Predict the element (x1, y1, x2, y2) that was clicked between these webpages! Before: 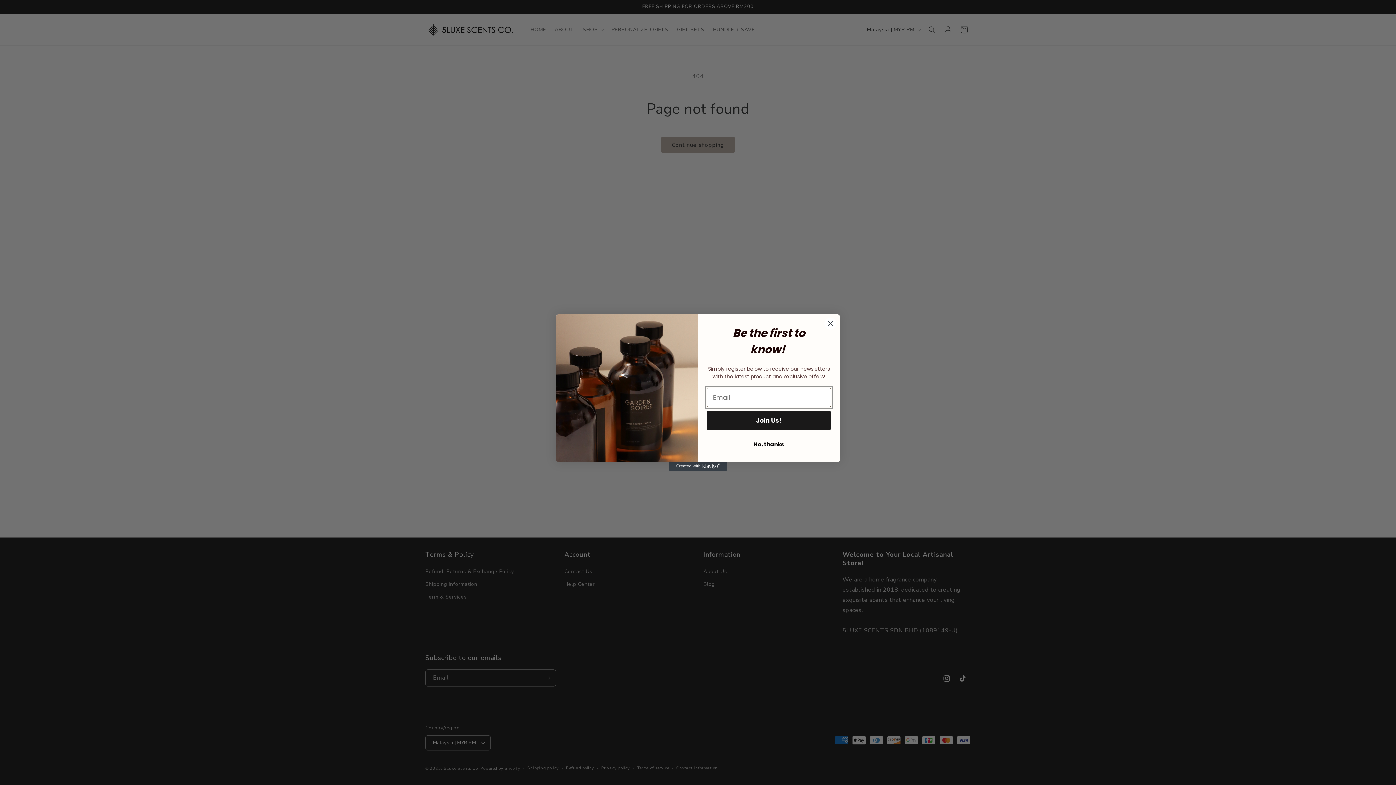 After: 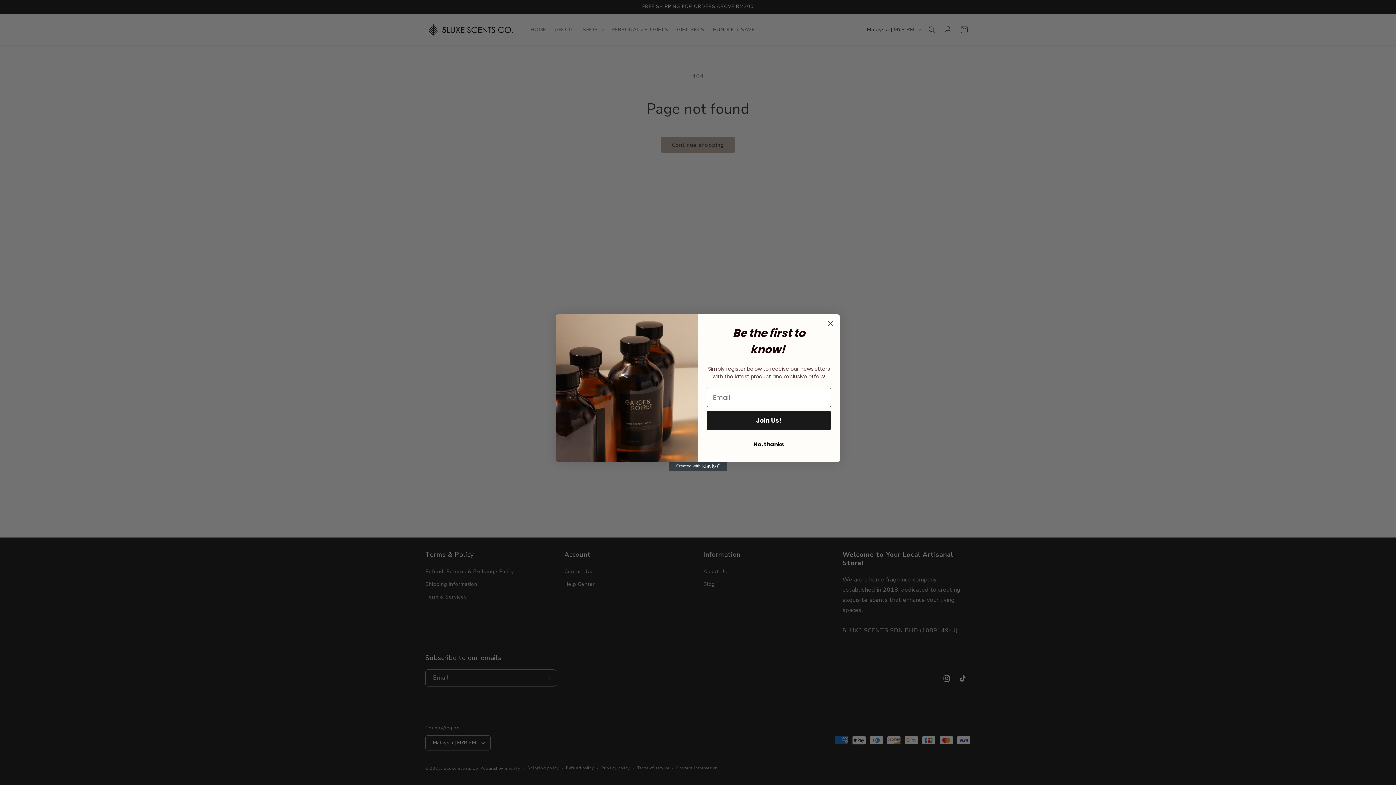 Action: bbox: (669, 462, 727, 470) label: Created with Klaviyo - opens in a new tab